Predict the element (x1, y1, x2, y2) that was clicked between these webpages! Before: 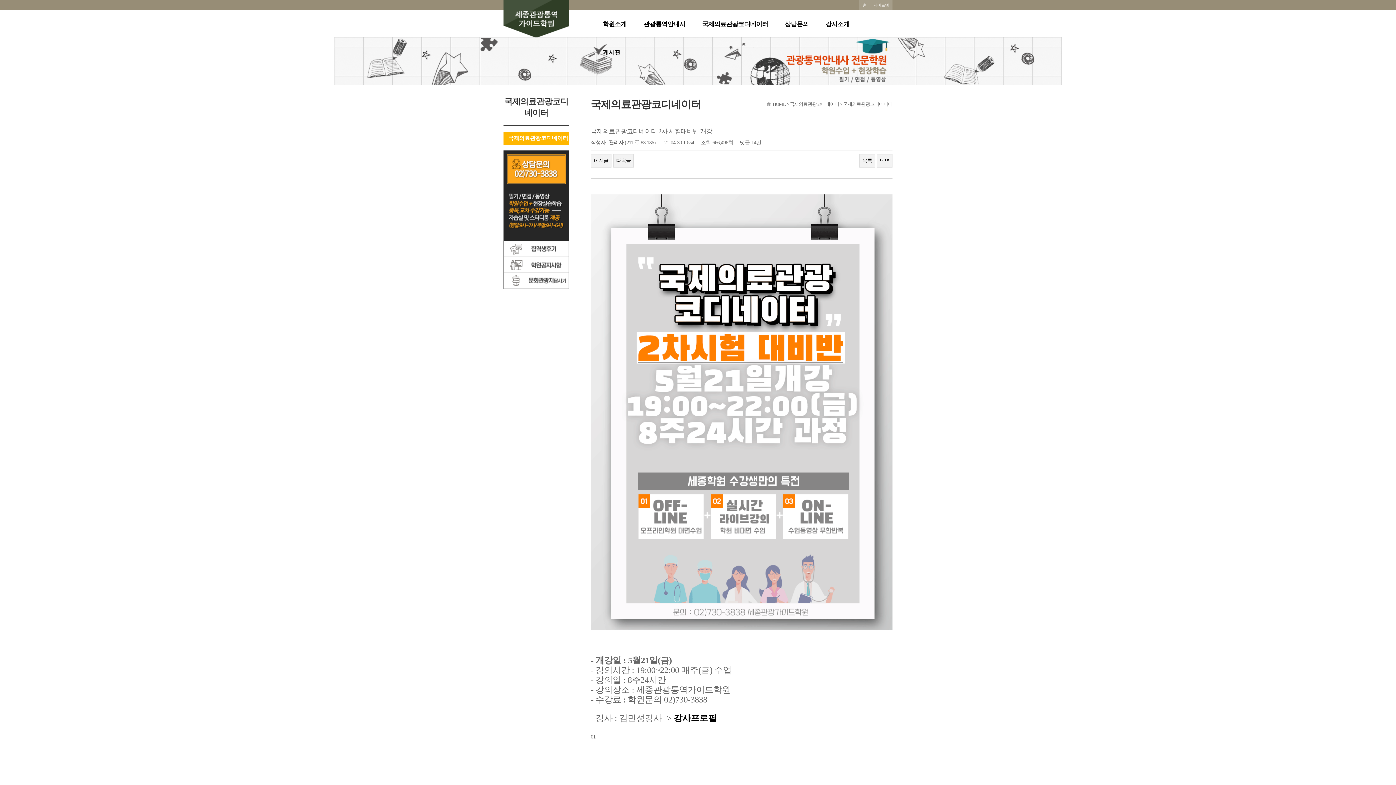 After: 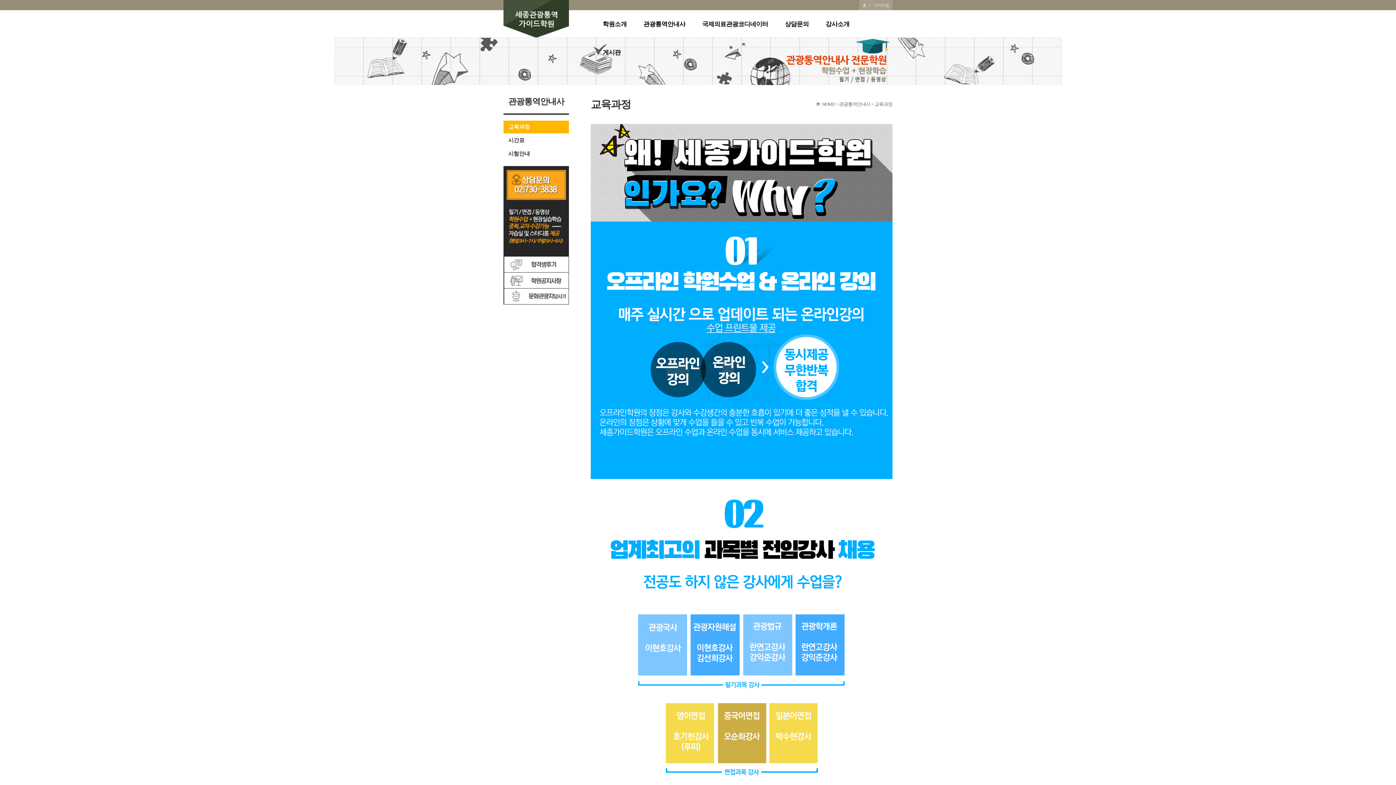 Action: bbox: (635, 9, 693, 37) label: 관광통역안내사